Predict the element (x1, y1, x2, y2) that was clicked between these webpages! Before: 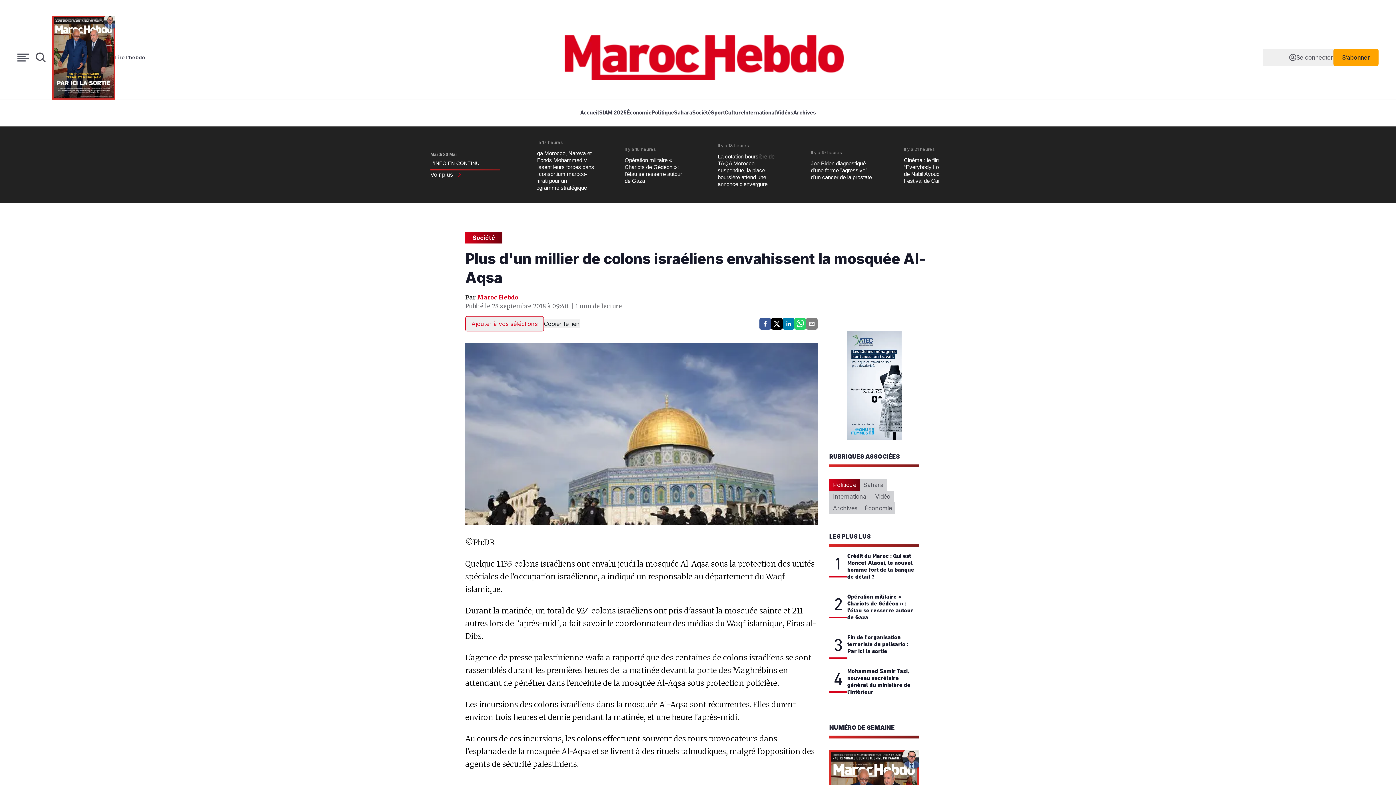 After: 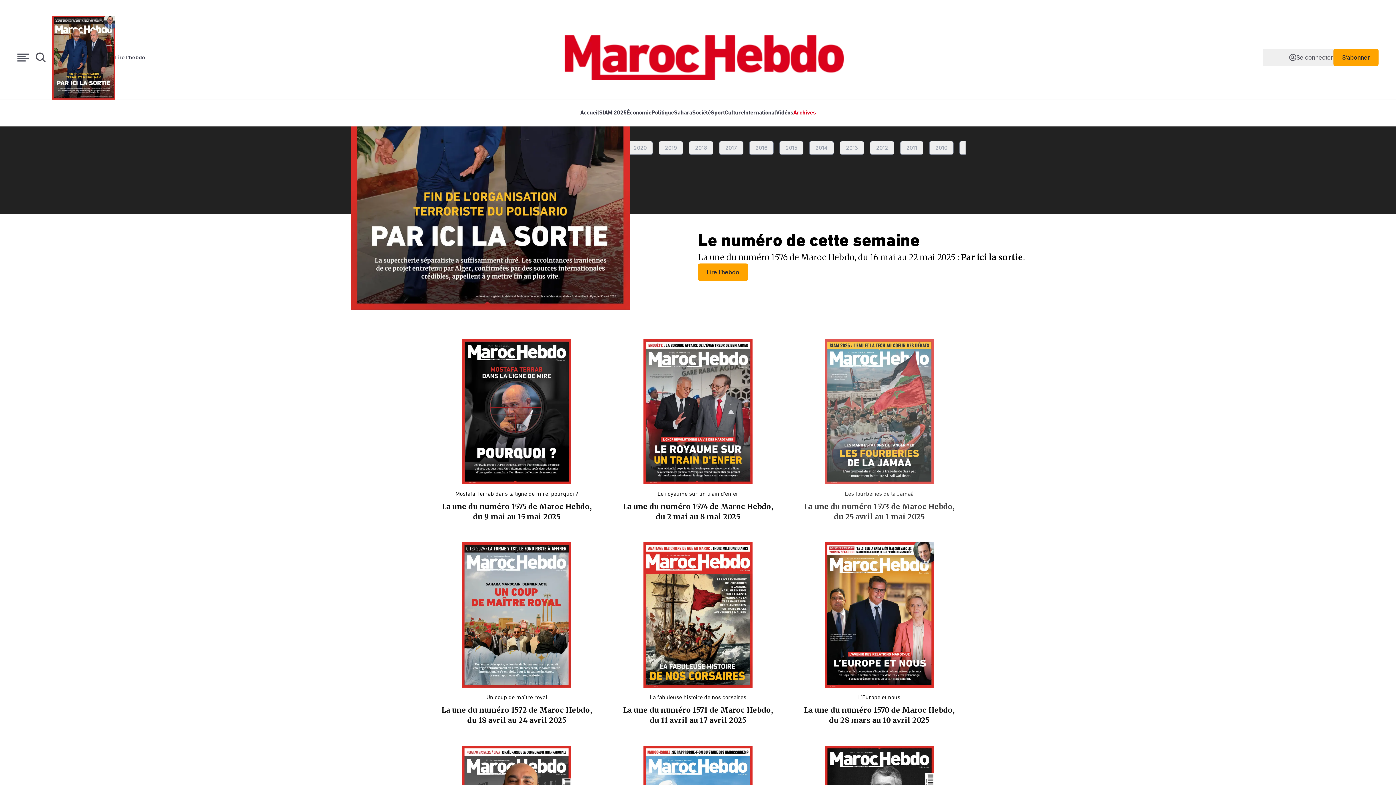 Action: label: Archives bbox: (827, 437, 859, 449)